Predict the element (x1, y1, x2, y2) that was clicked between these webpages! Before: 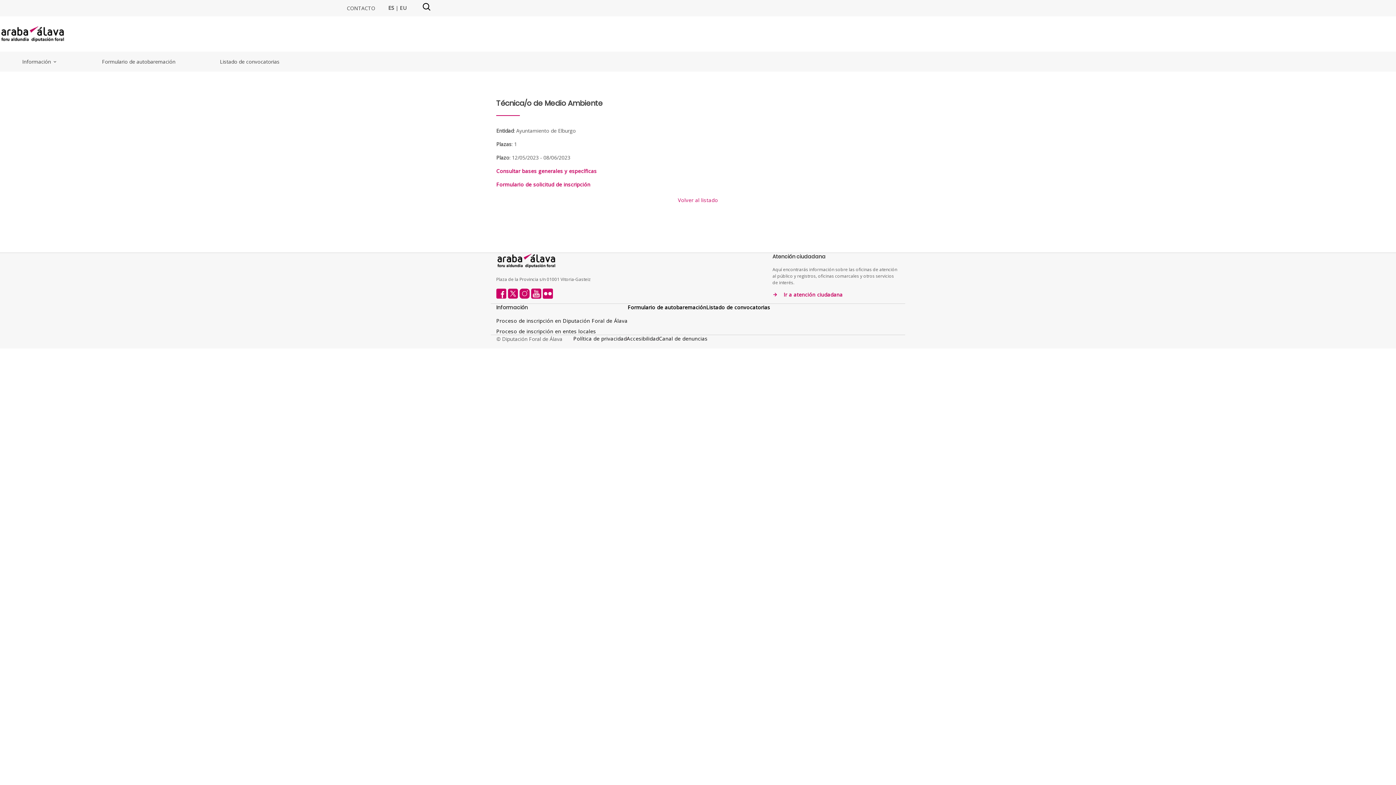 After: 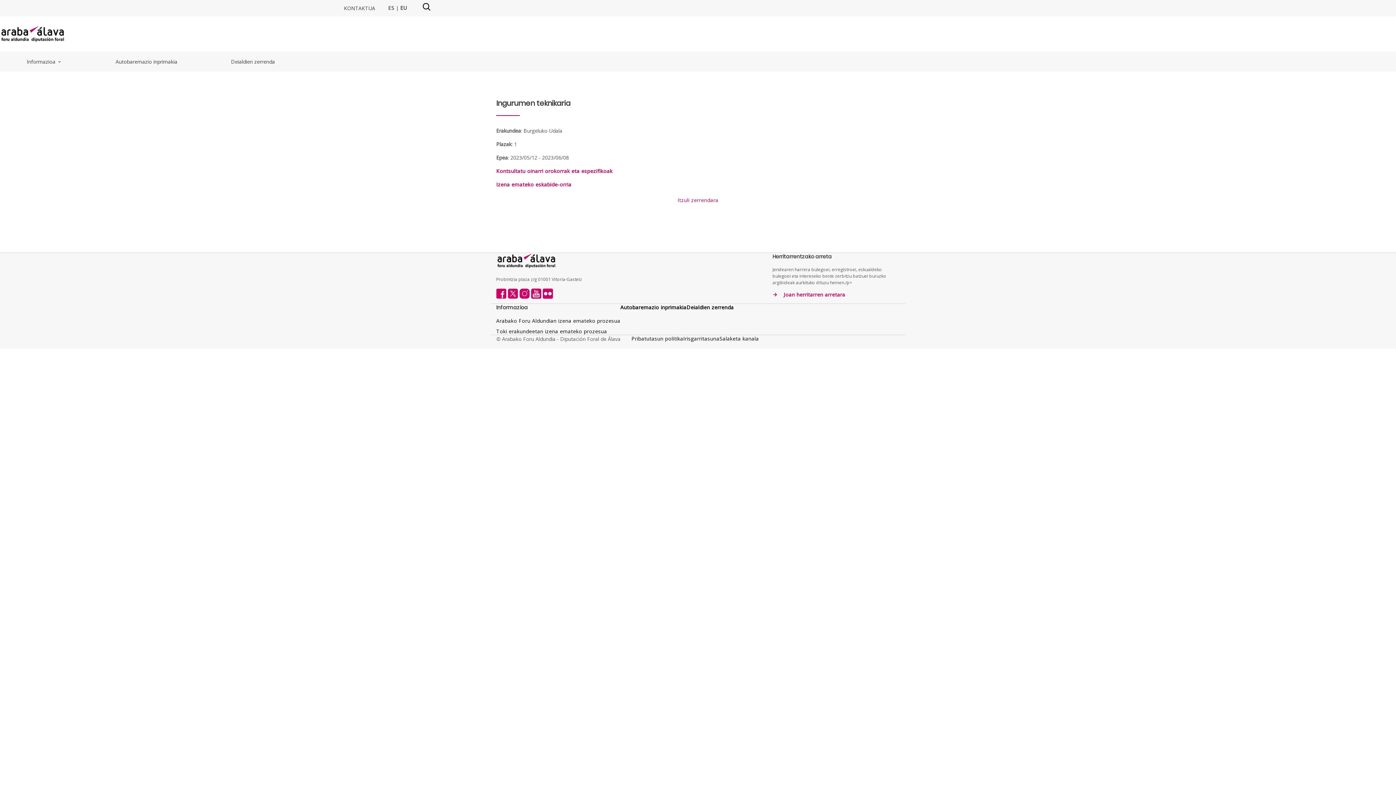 Action: bbox: (400, 4, 406, 11) label: EU